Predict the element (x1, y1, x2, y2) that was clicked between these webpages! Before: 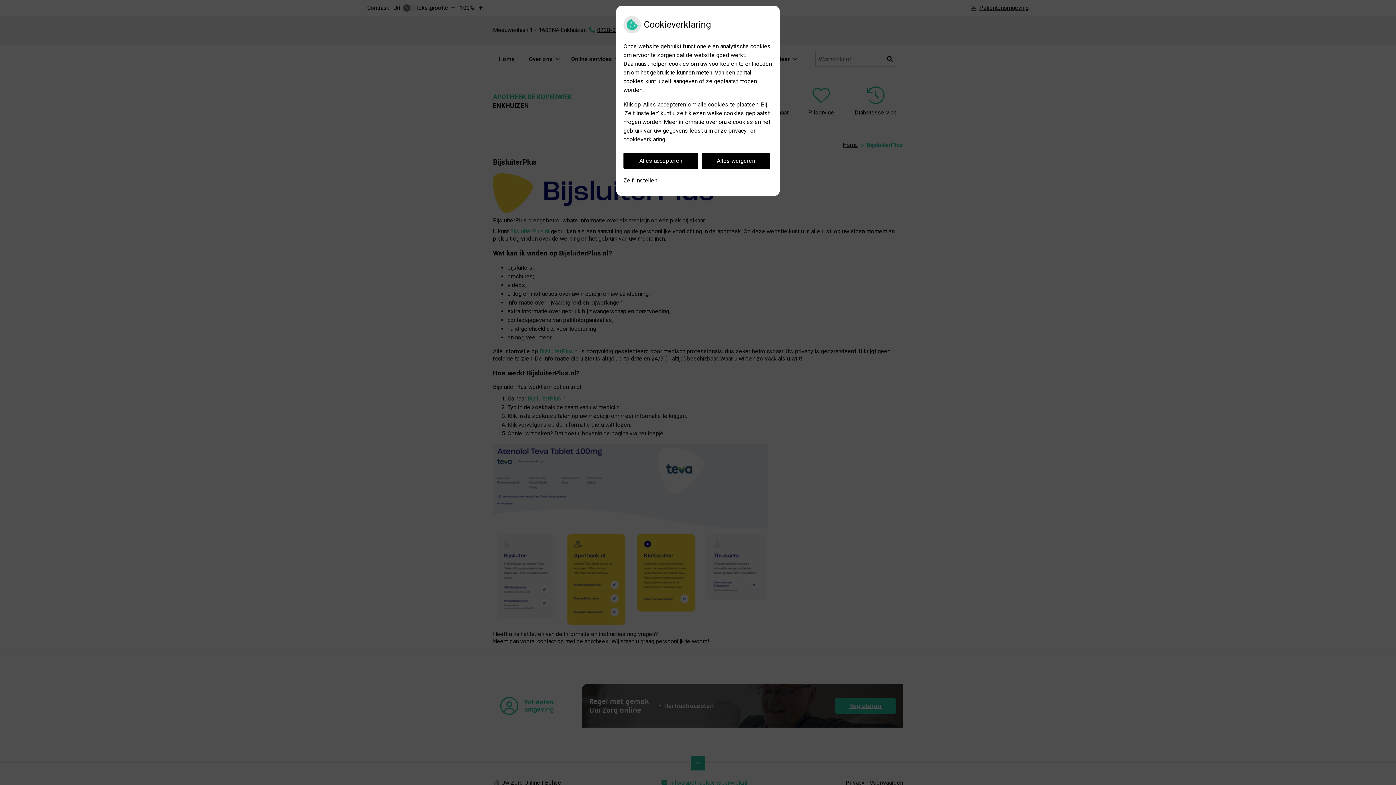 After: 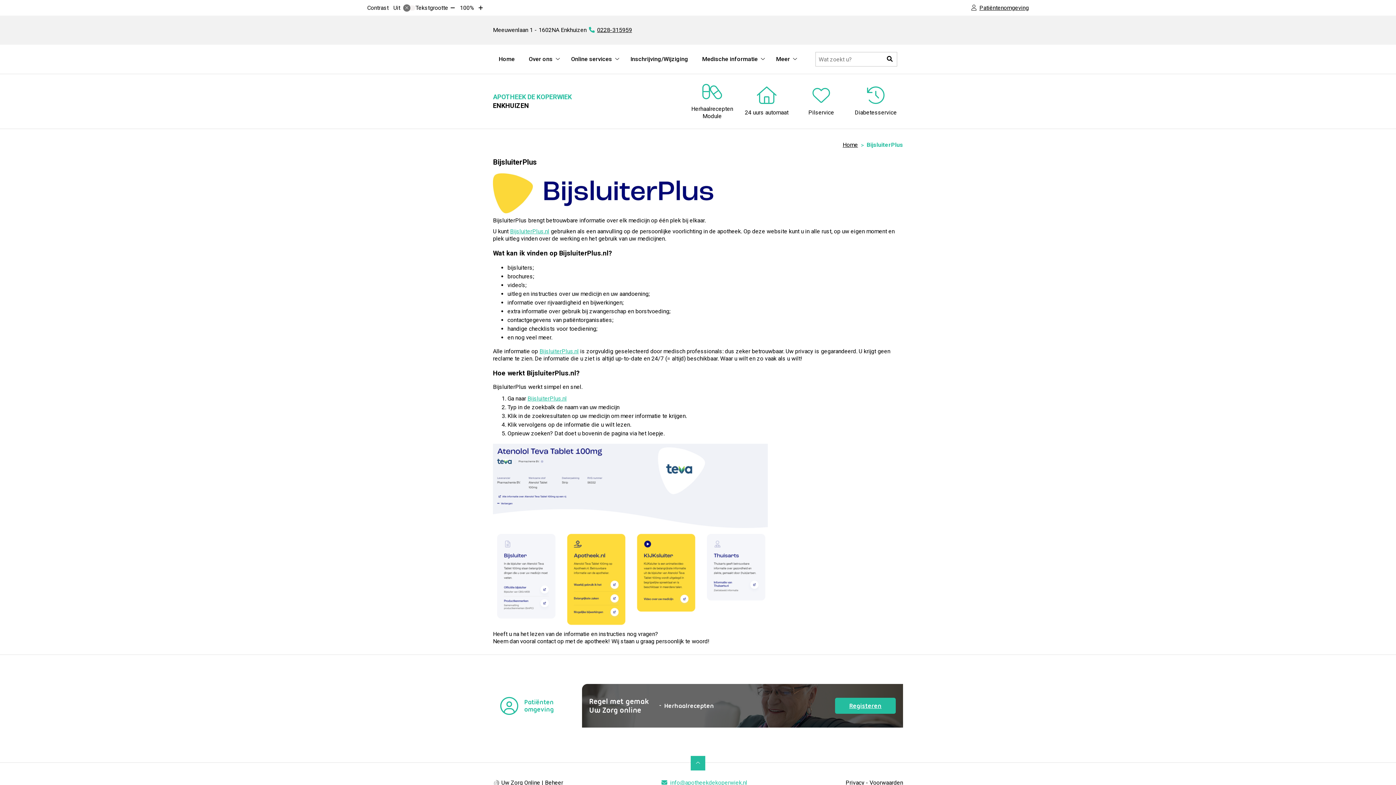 Action: label: Alles accepteren bbox: (623, 152, 698, 169)